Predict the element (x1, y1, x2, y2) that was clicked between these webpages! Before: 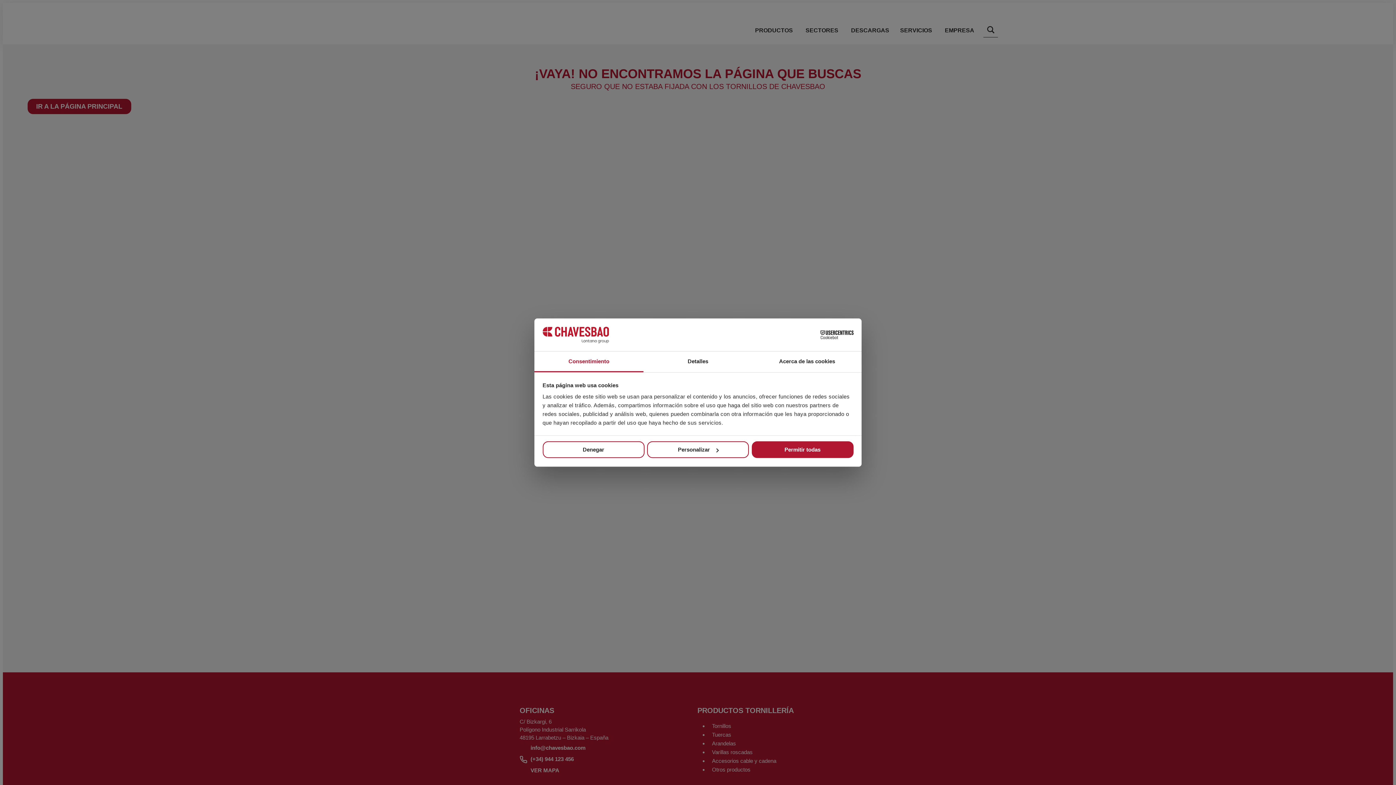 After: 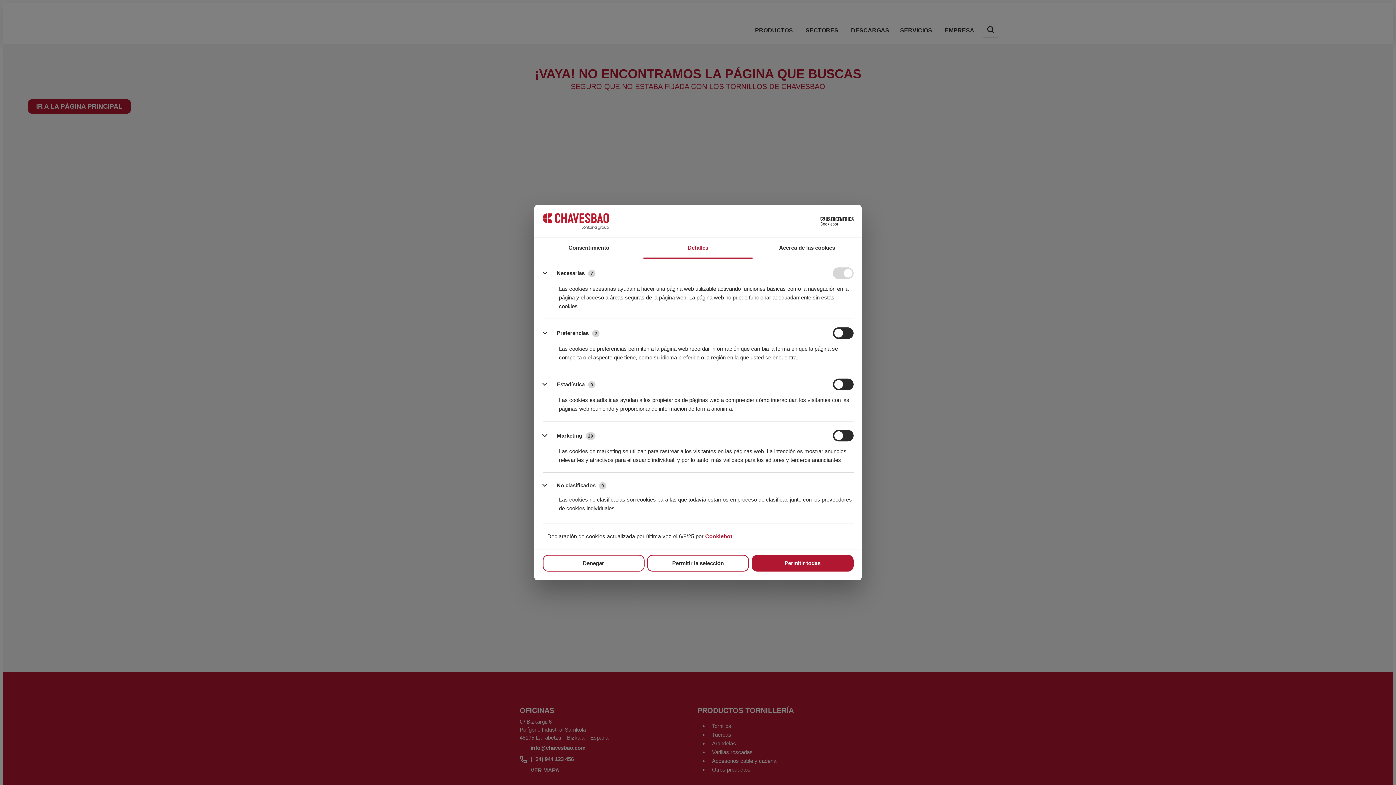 Action: bbox: (647, 441, 749, 458) label: Personalizar